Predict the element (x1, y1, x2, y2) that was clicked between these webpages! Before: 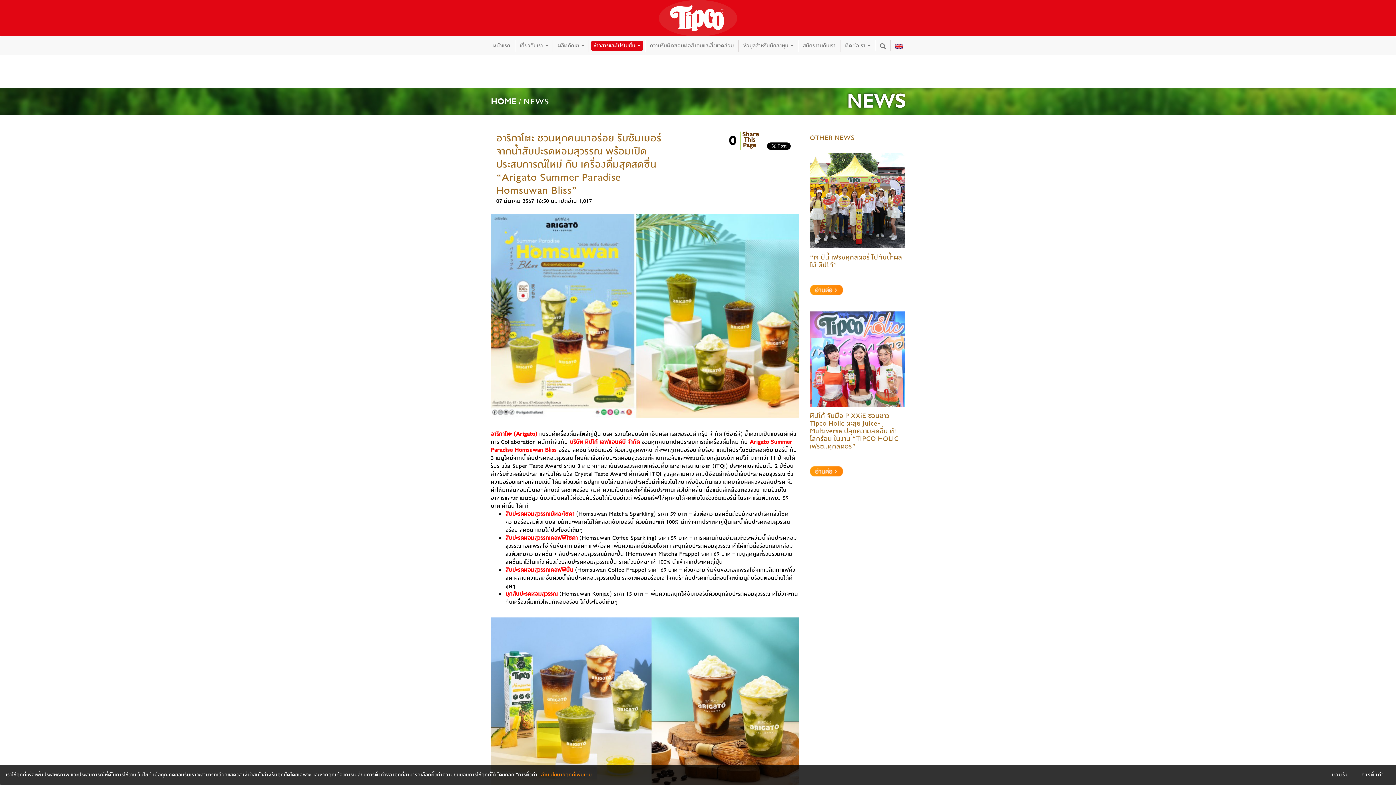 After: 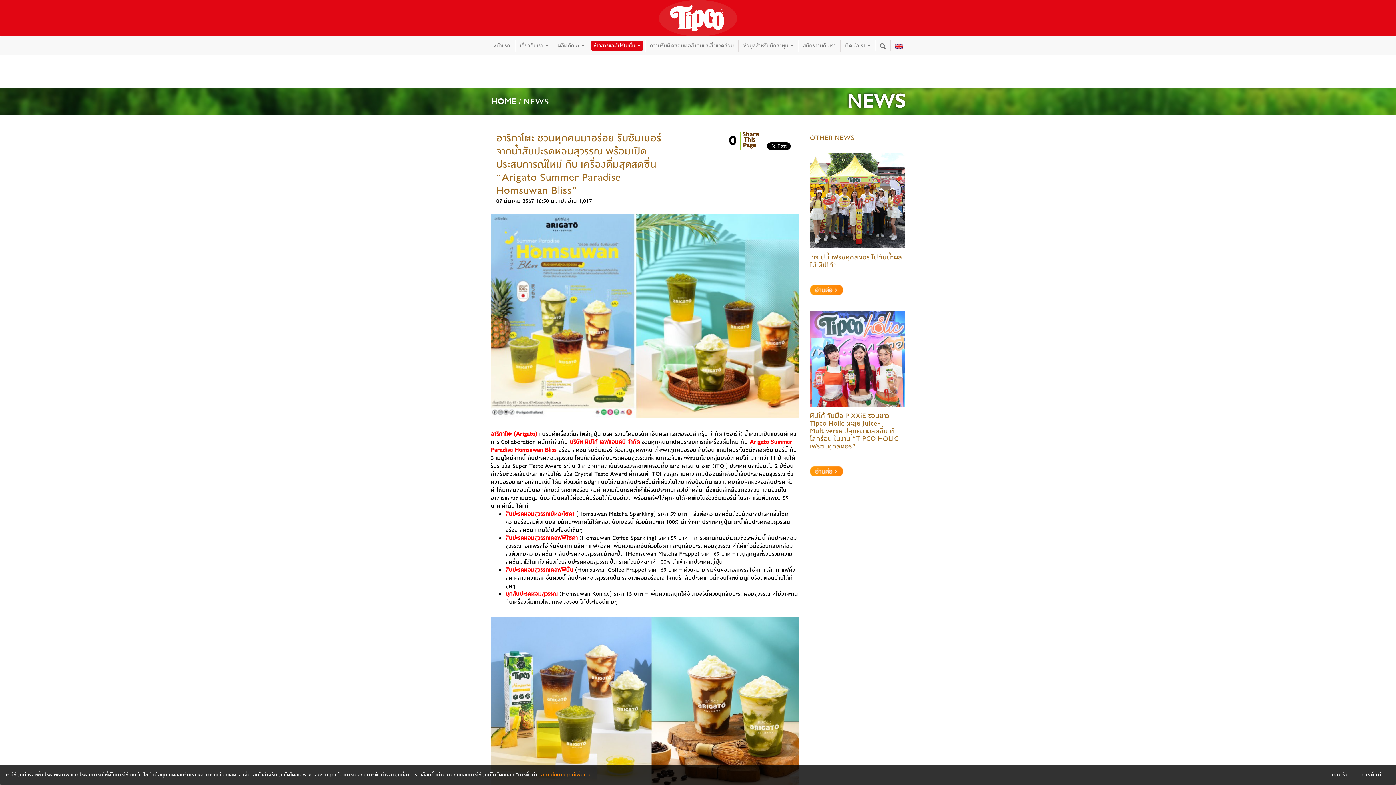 Action: bbox: (541, 771, 592, 778) label: อ่านนโยบายคุกกี้เพิ่มเติม